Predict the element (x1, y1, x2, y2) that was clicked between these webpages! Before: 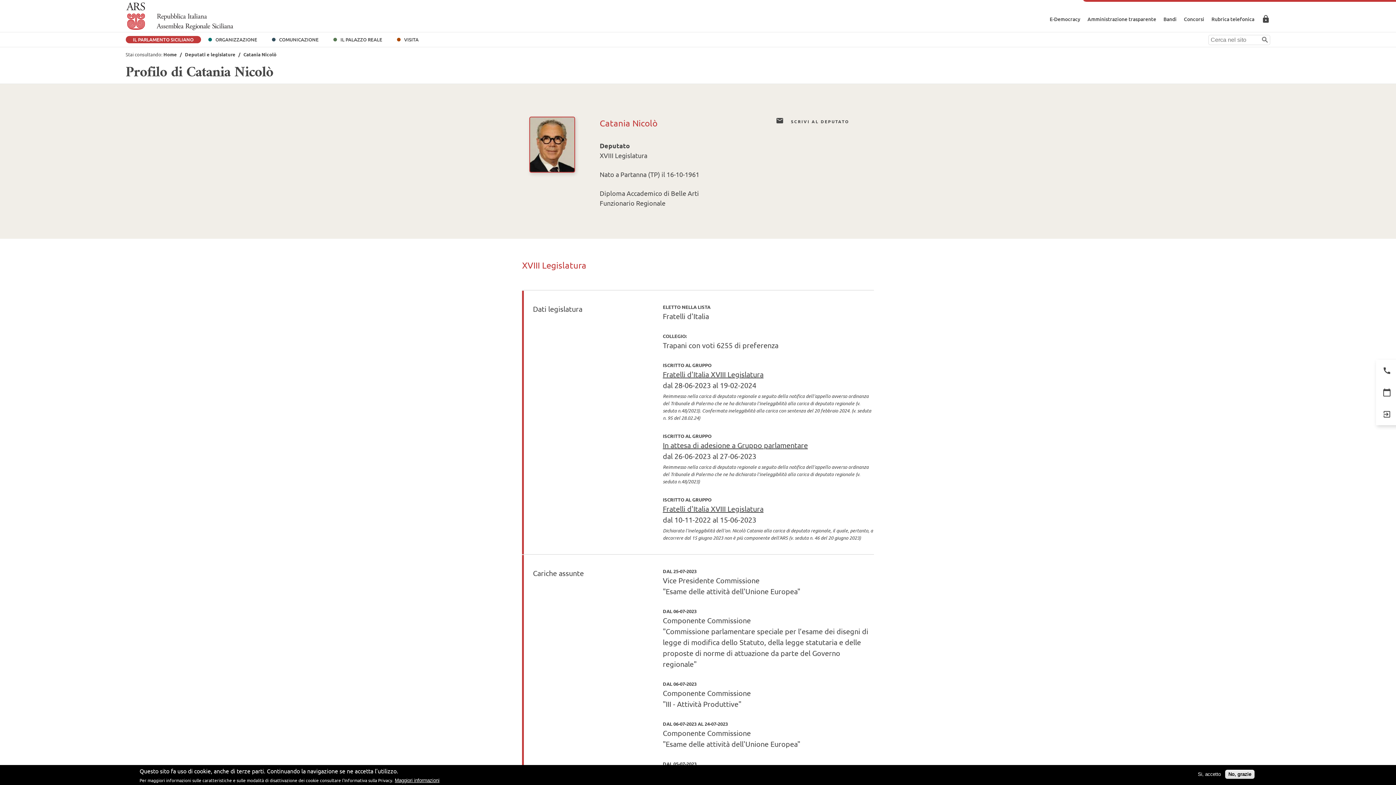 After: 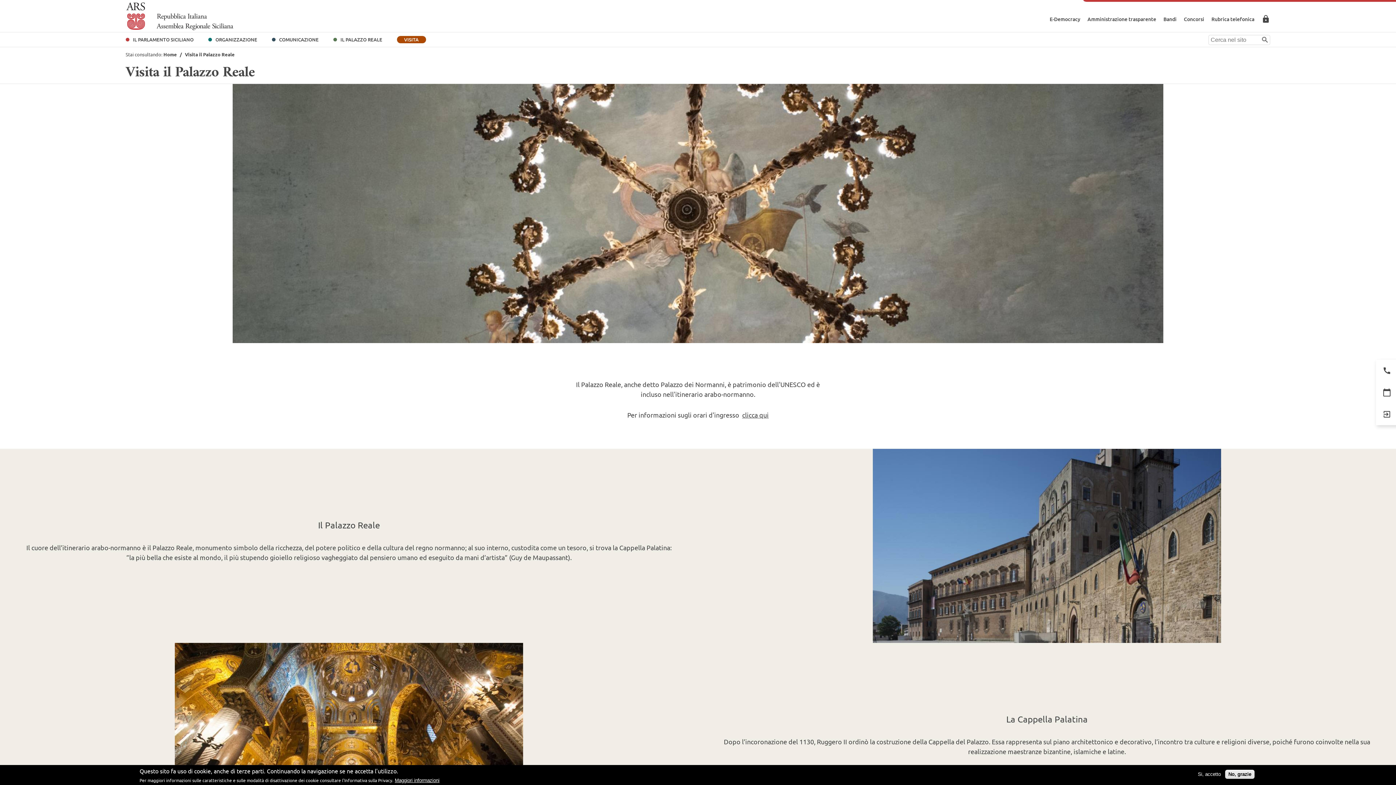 Action: label: VISITA bbox: (396, 32, 426, 46)